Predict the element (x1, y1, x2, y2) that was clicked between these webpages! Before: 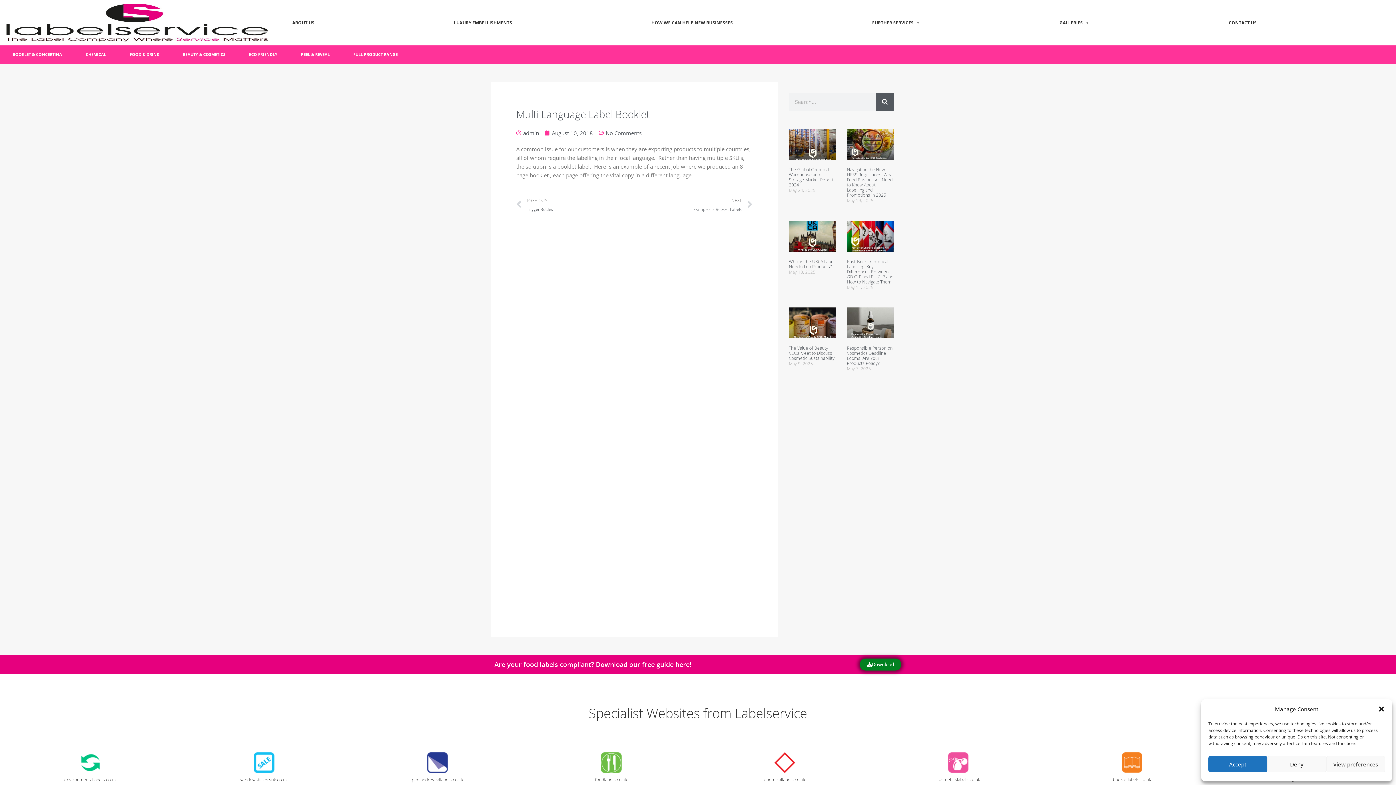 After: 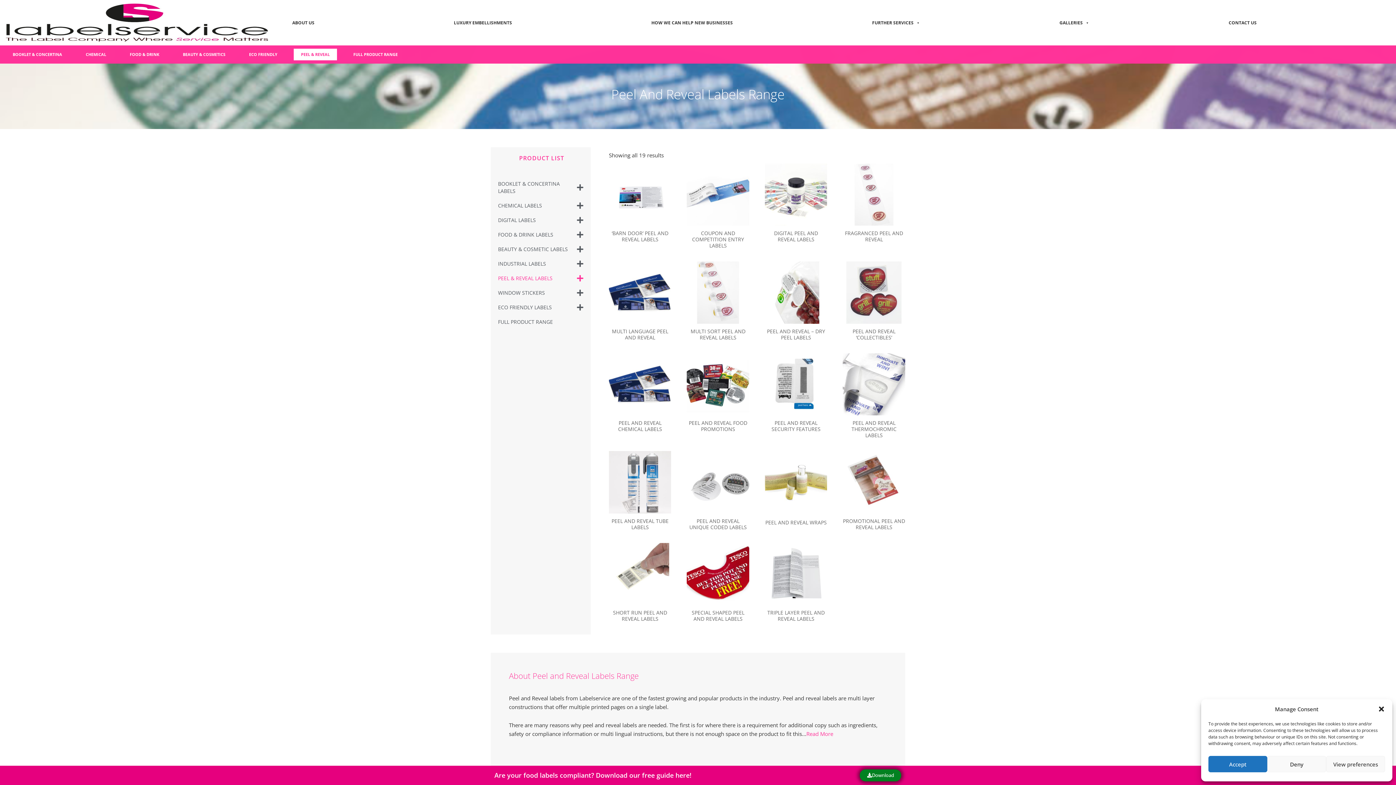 Action: bbox: (293, 48, 337, 60) label: PEEL & REVEAL